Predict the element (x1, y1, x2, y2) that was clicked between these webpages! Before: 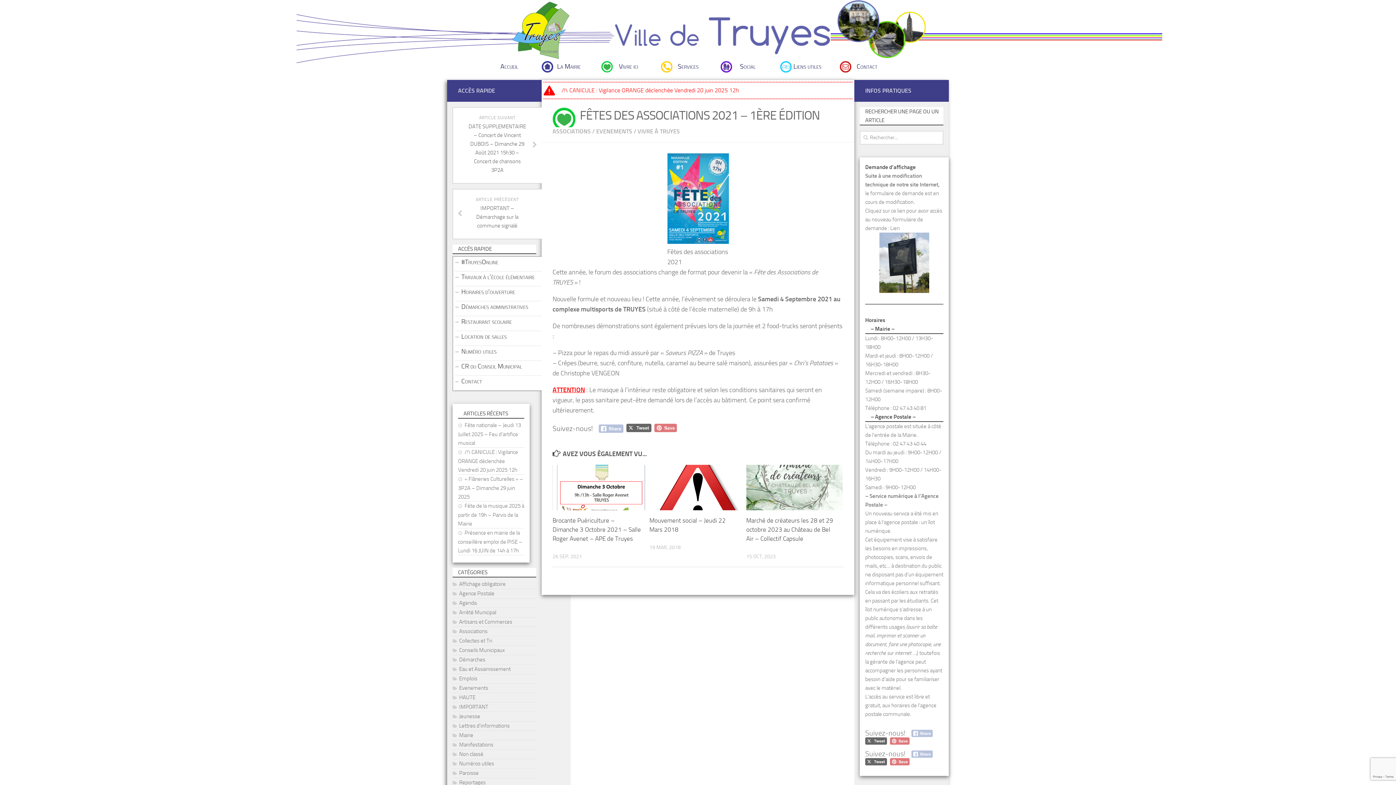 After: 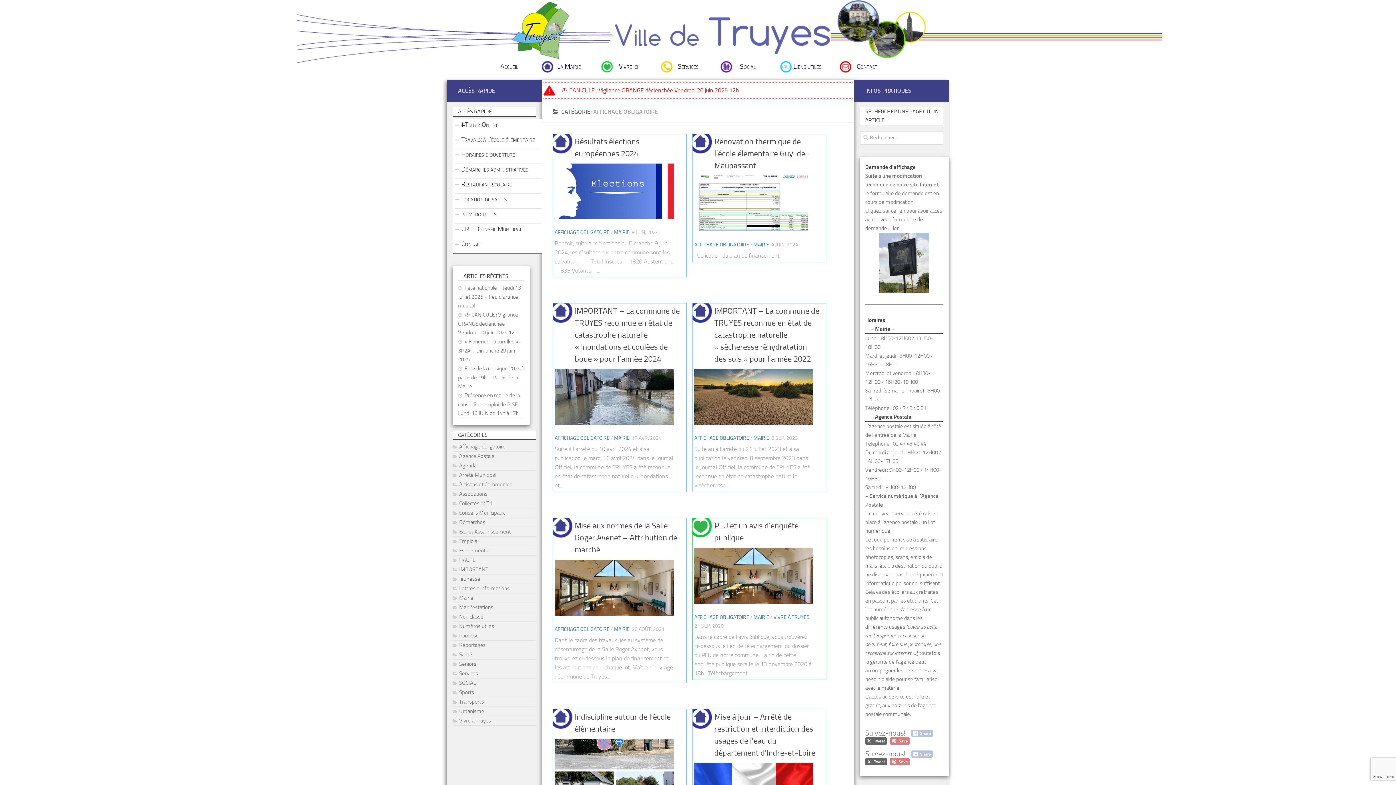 Action: label: Affichage obligatoire bbox: (452, 581, 505, 587)